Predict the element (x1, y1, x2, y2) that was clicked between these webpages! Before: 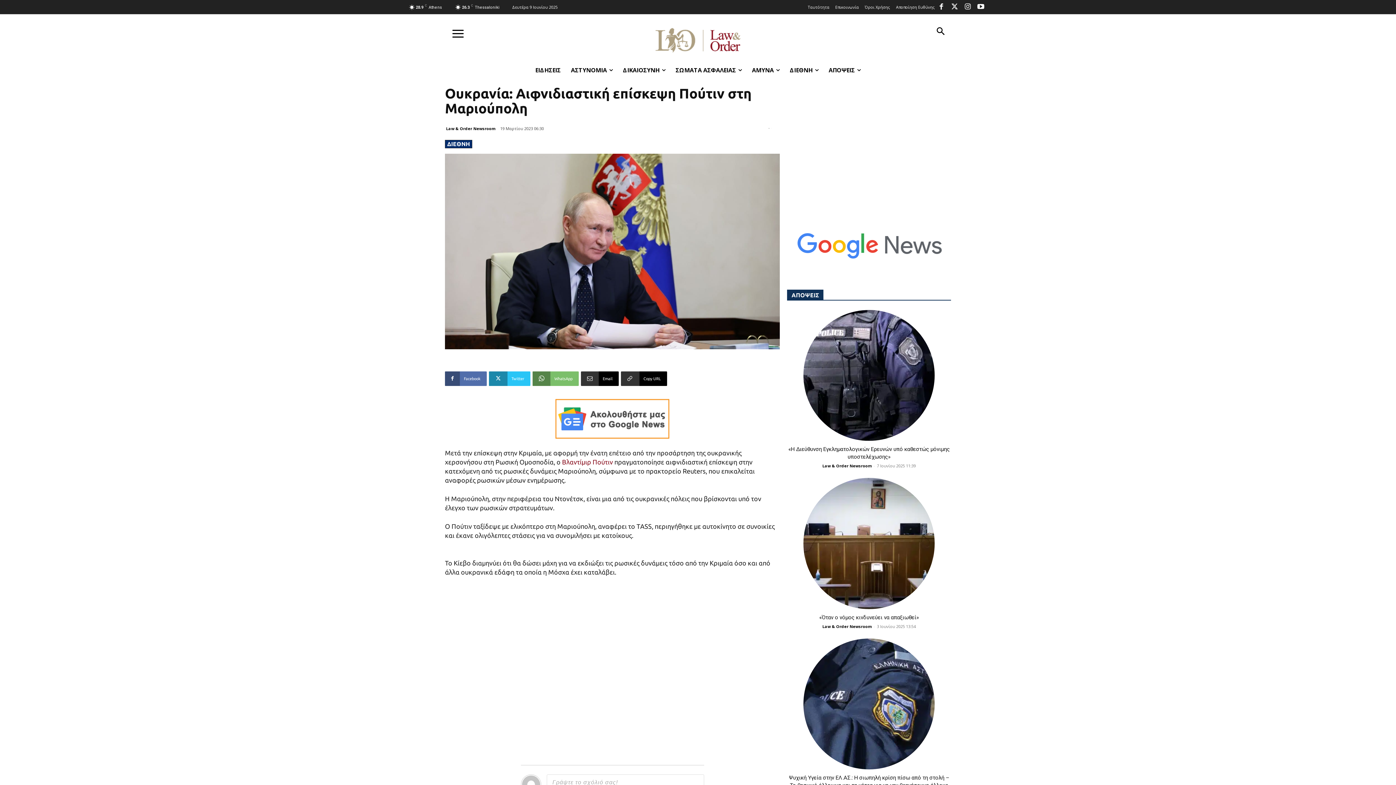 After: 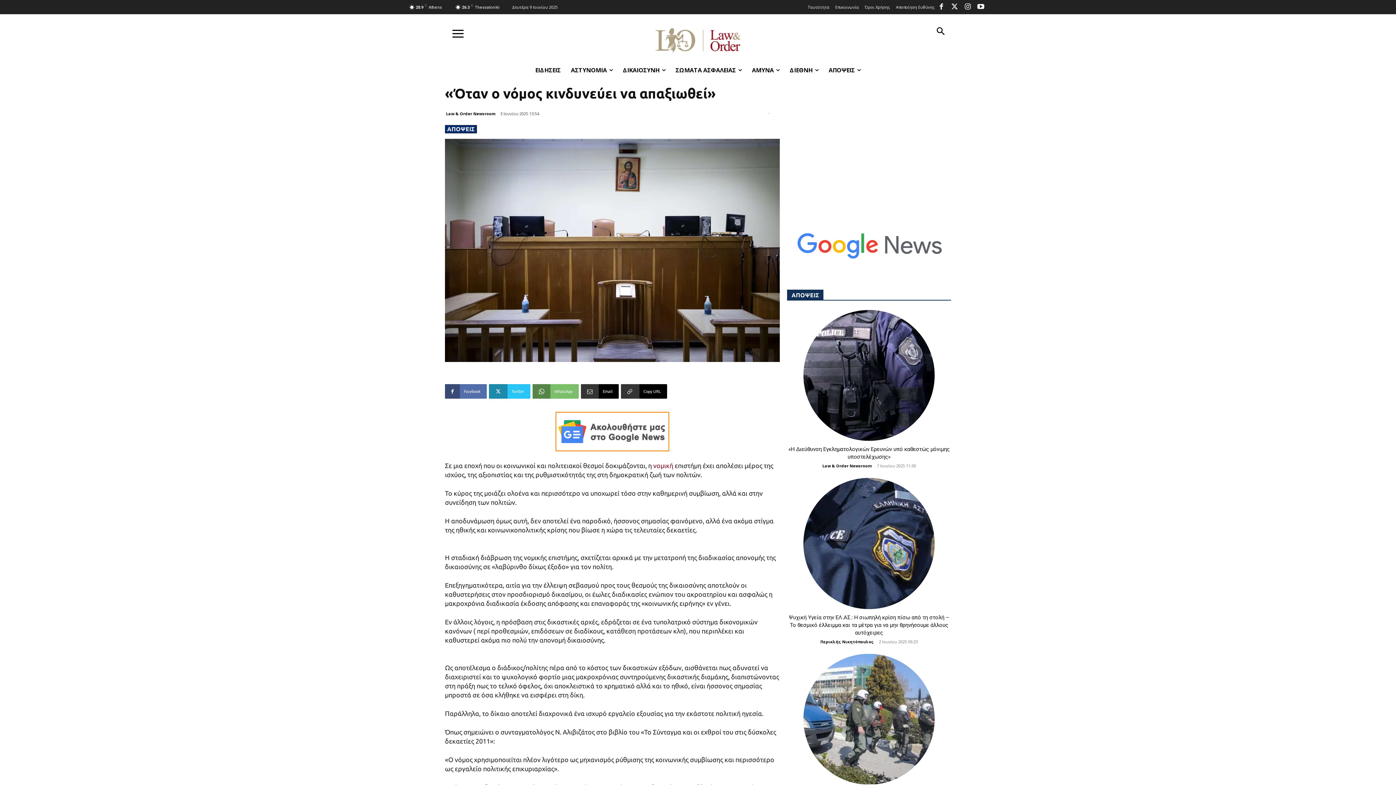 Action: label: «Όταν ο νόμος κινδυνεύει να απαξιωθεί» bbox: (819, 614, 919, 621)